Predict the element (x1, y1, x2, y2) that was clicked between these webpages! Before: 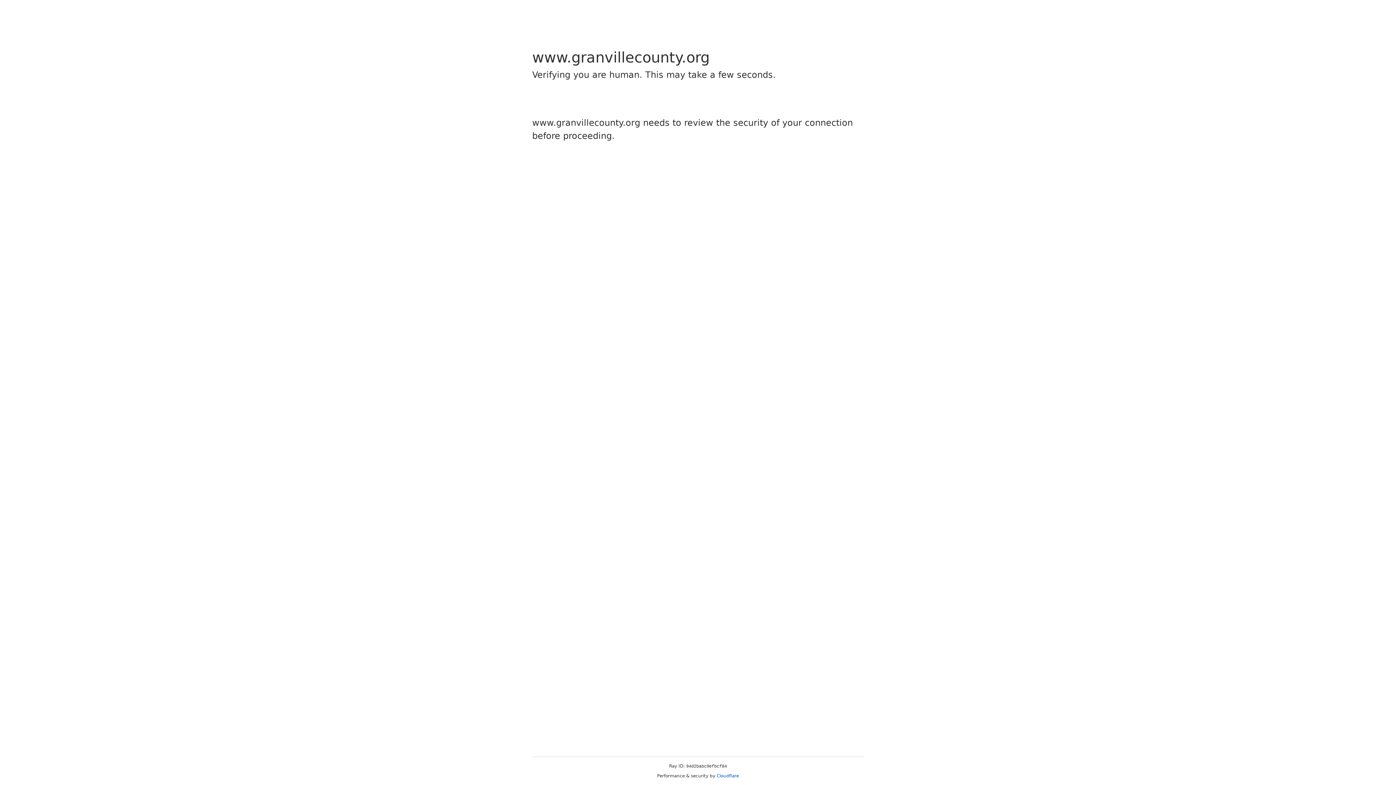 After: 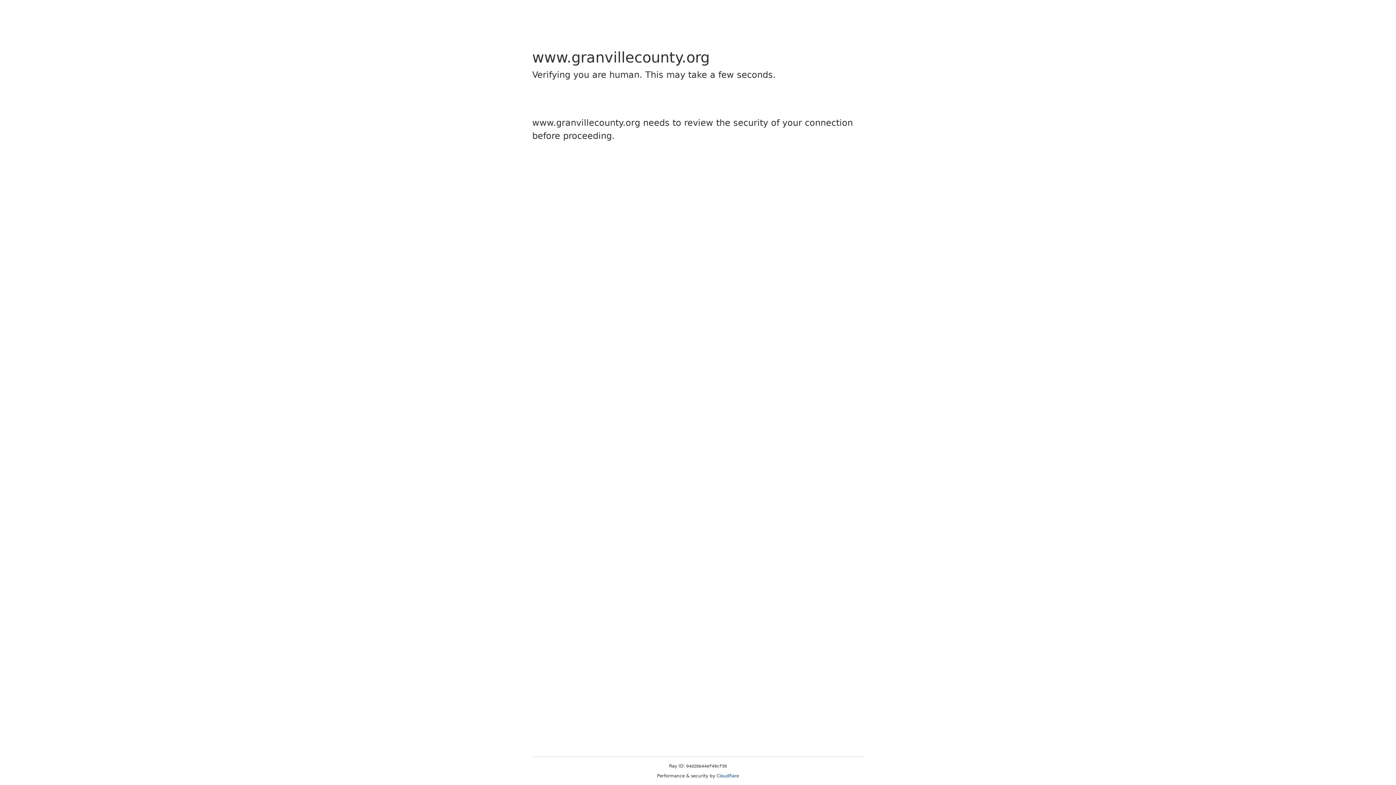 Action: bbox: (716, 773, 739, 778) label: Cloudflare